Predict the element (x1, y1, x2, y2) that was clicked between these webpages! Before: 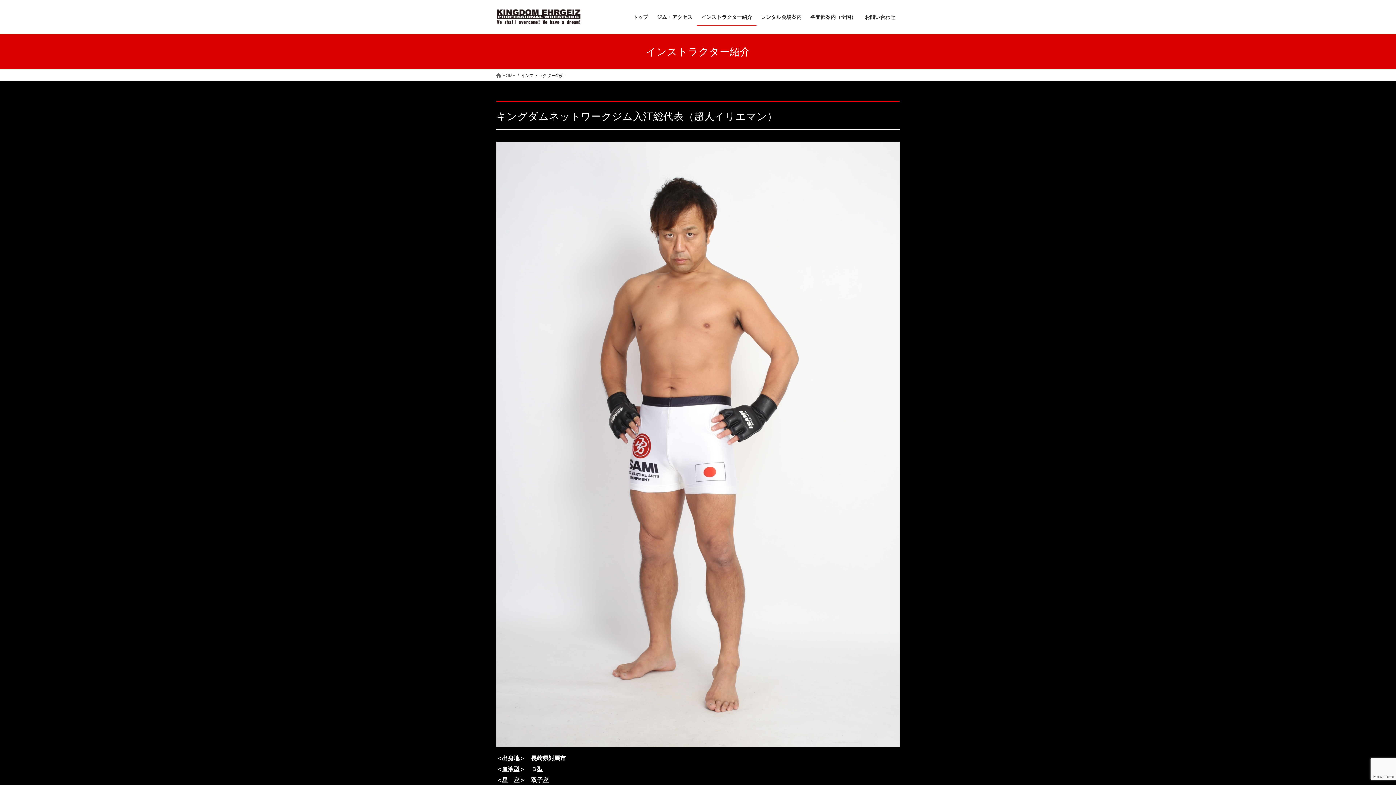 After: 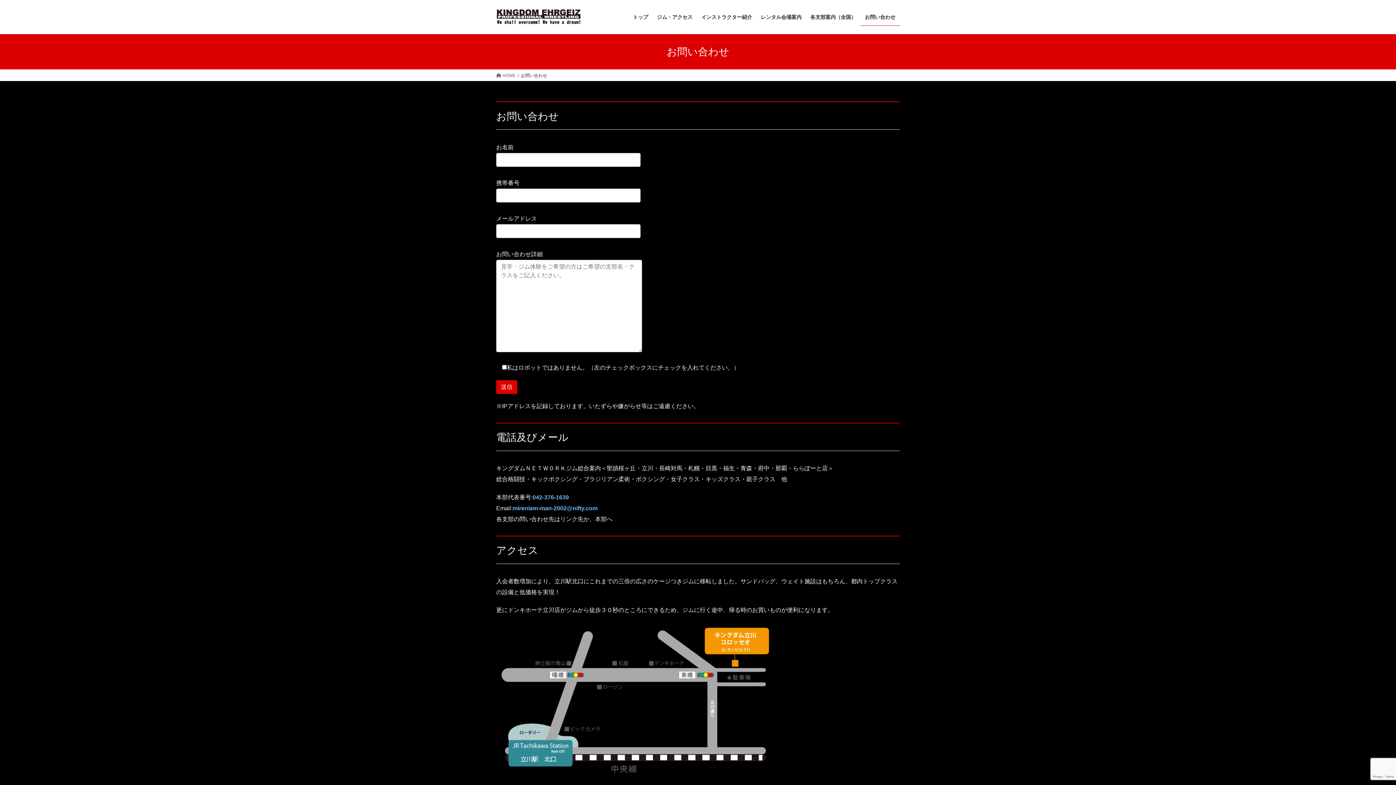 Action: label: お問い合わせ bbox: (860, 8, 900, 25)